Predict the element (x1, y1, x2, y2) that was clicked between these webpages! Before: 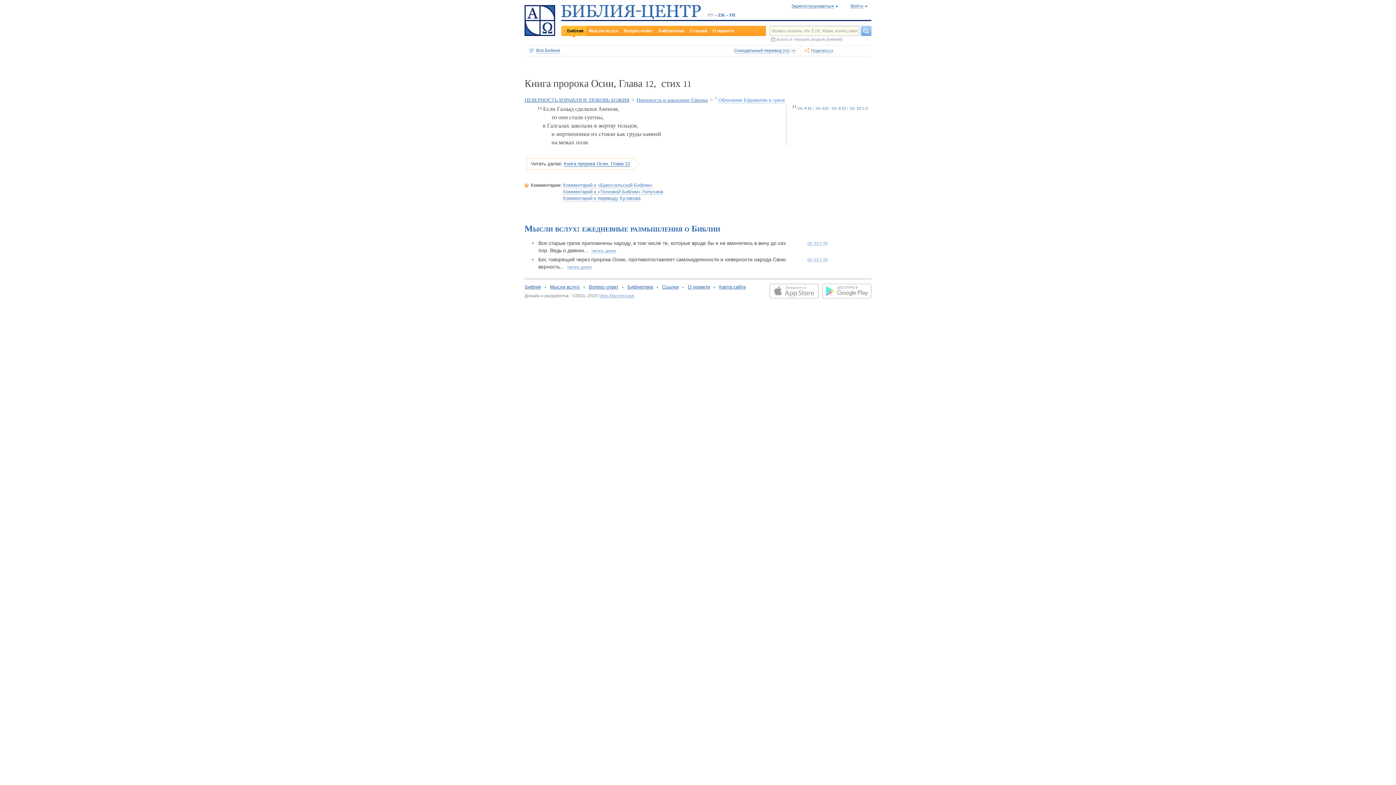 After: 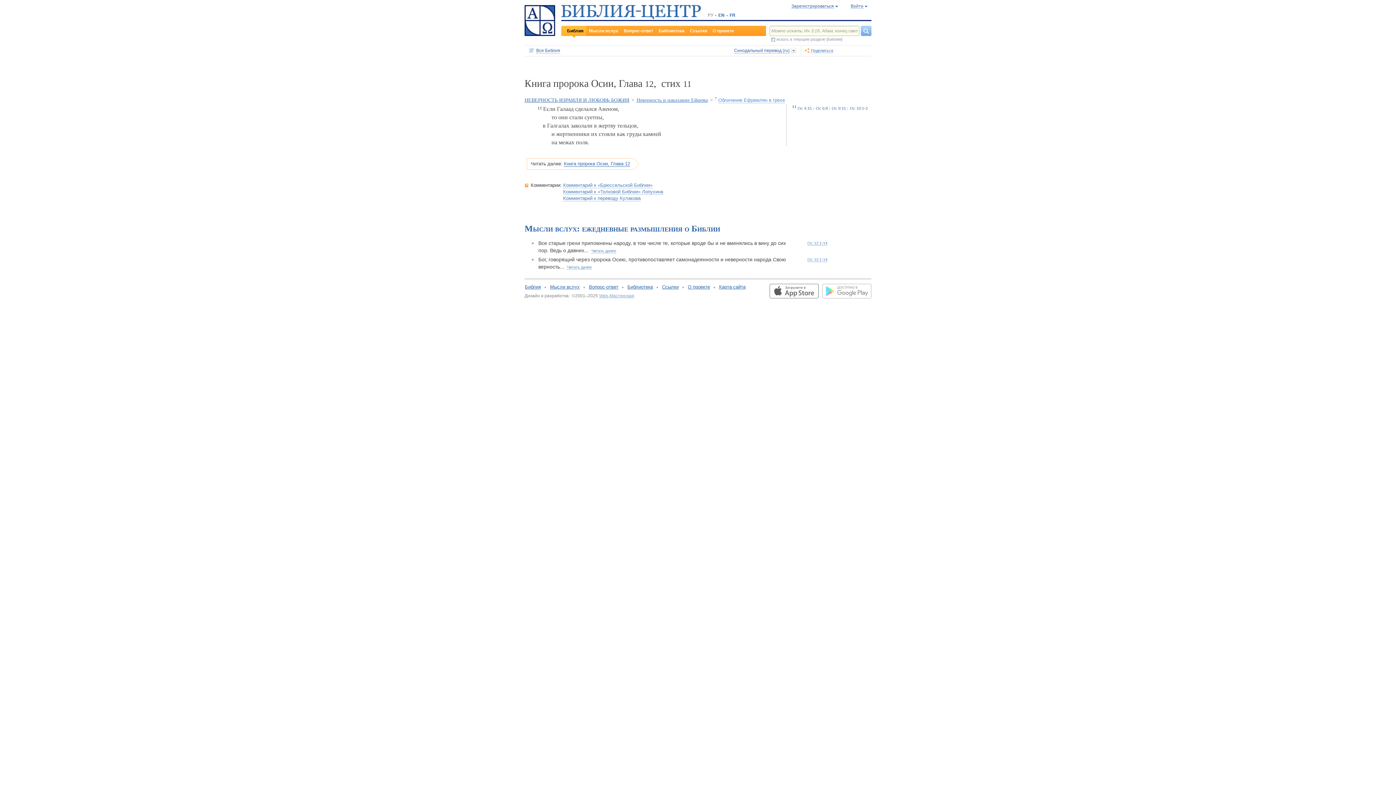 Action: bbox: (769, 294, 818, 299)